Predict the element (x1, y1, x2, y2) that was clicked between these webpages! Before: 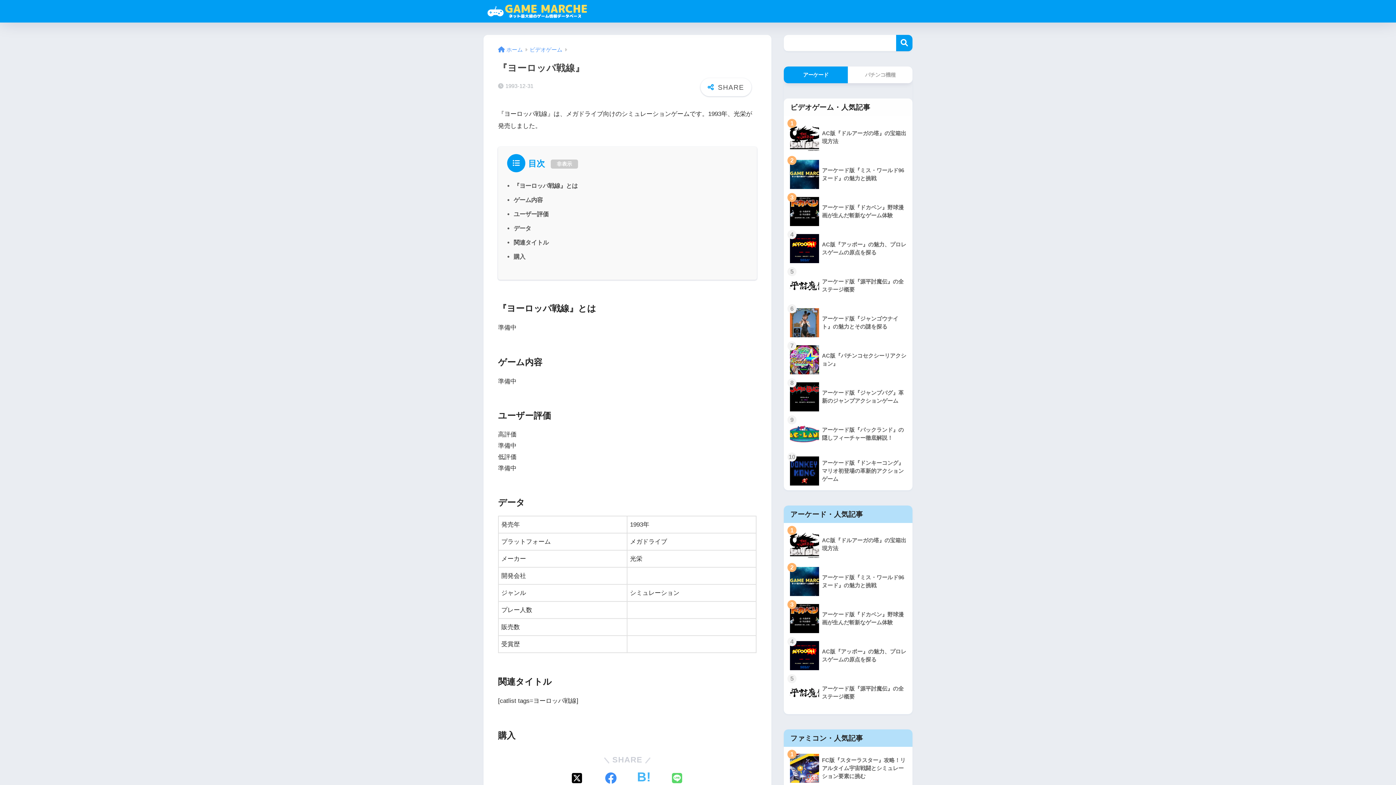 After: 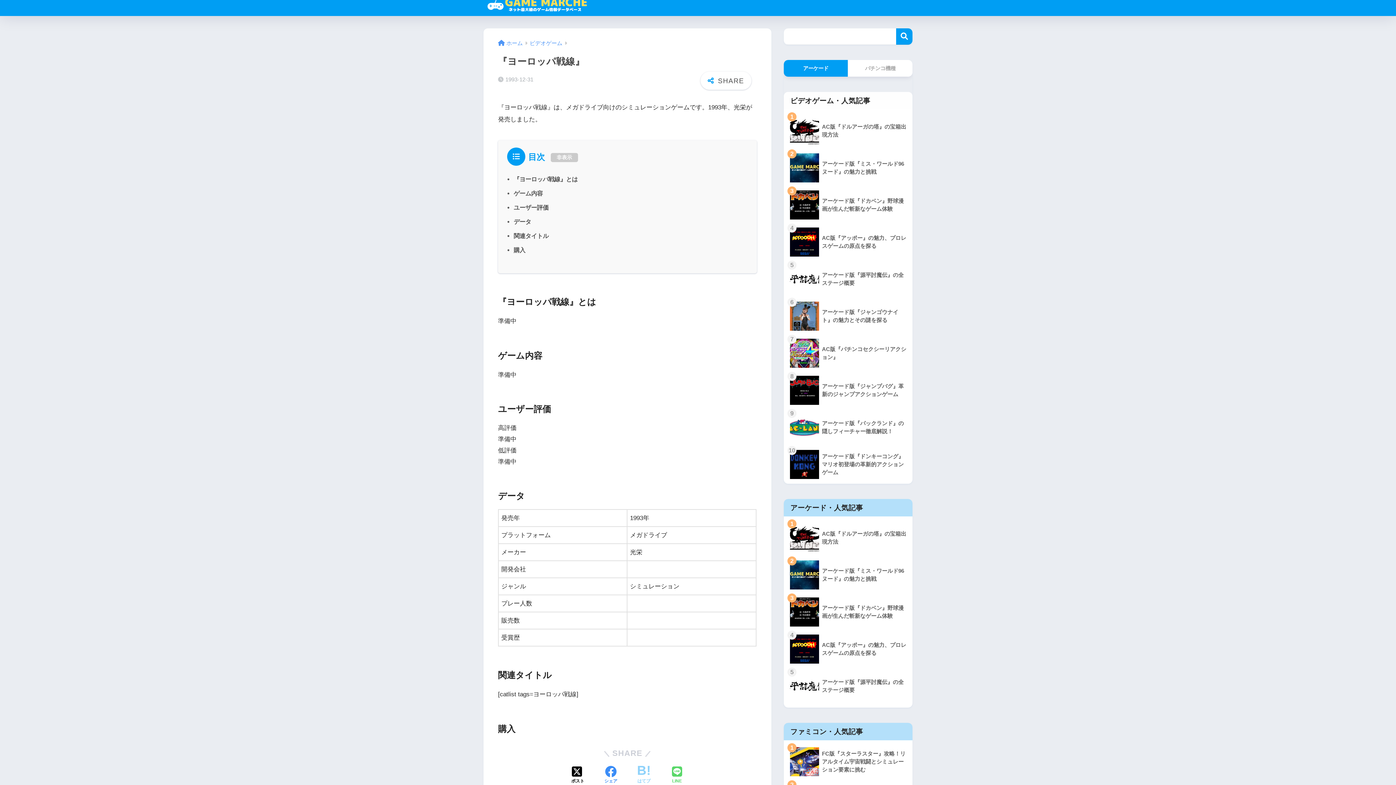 Action: bbox: (637, 772, 651, 792) label: はてブでブックマークする